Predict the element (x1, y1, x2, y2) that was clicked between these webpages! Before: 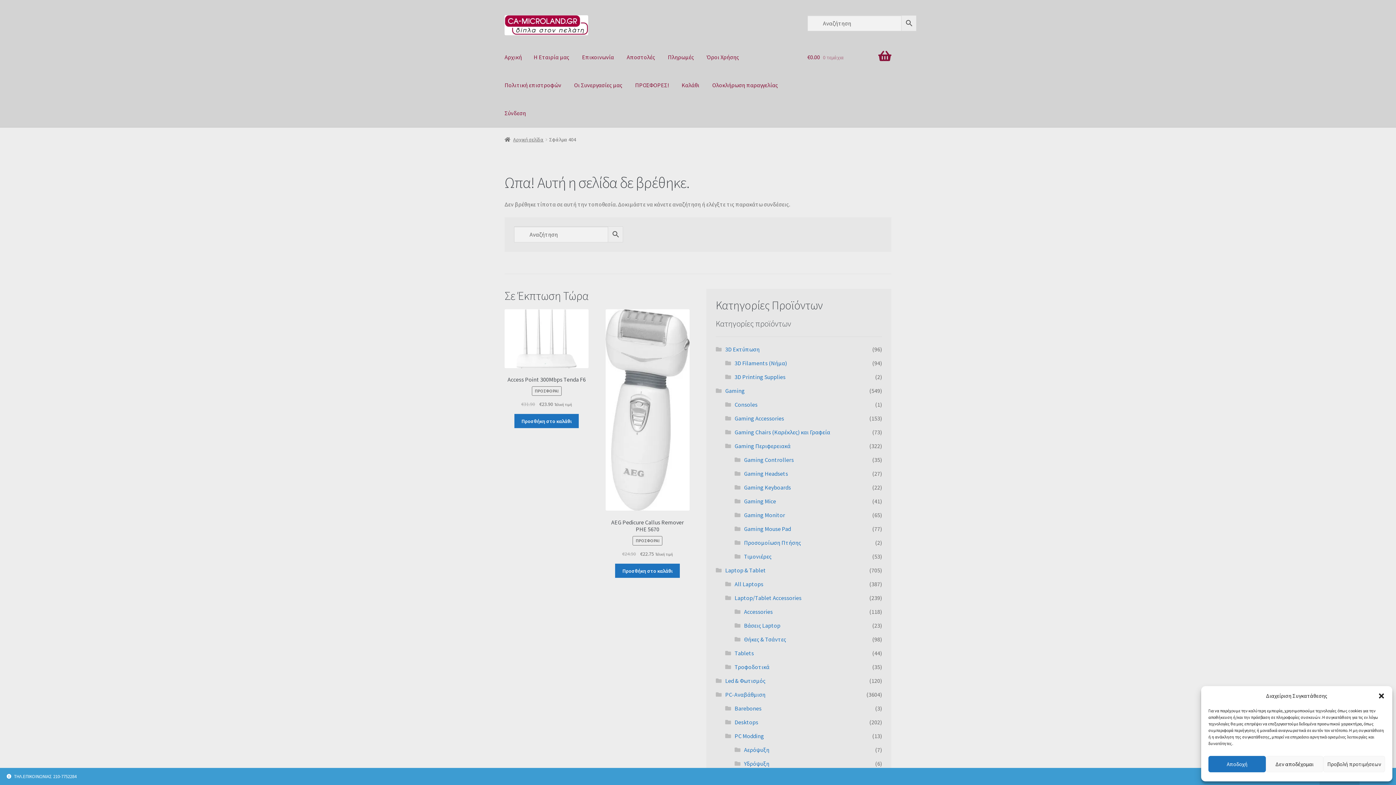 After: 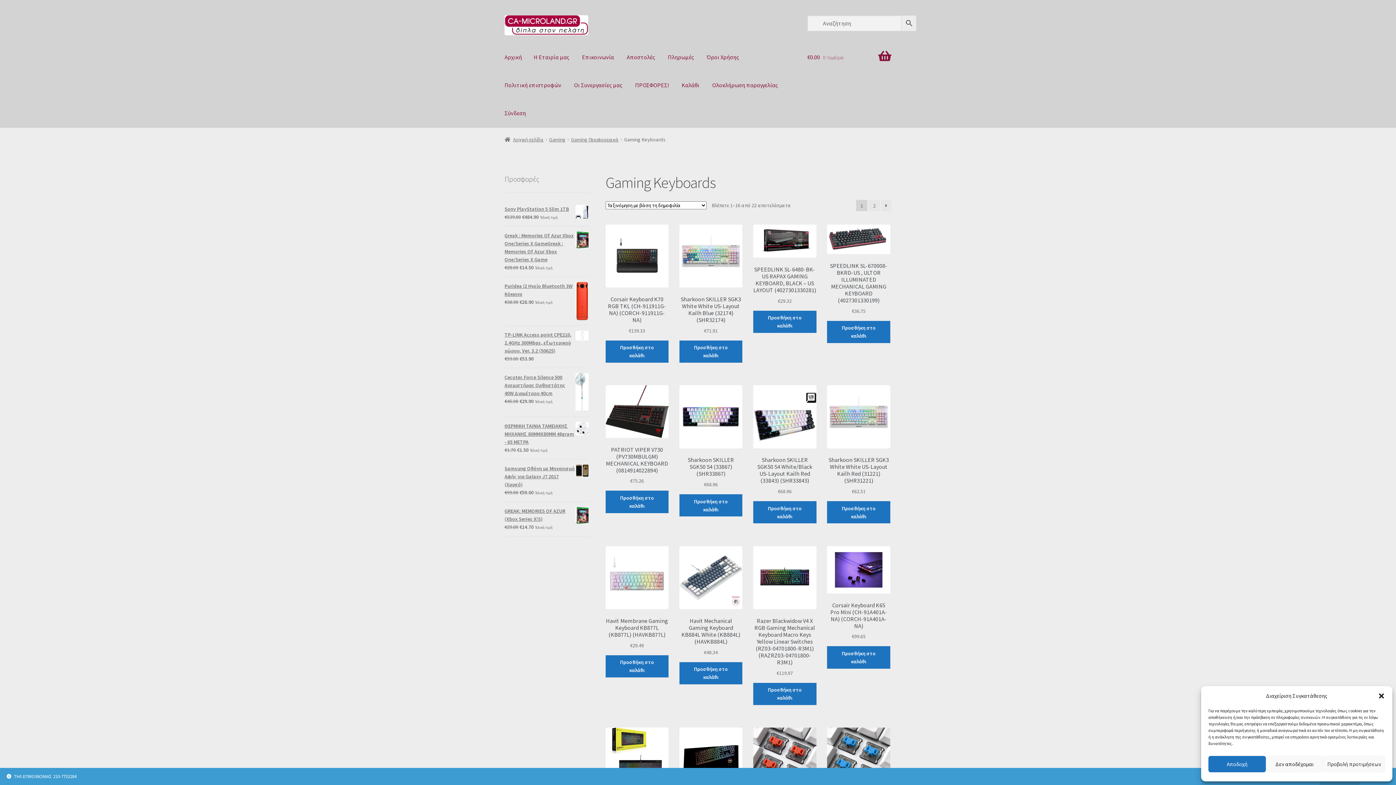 Action: label: Gaming Keyboards bbox: (744, 483, 791, 491)